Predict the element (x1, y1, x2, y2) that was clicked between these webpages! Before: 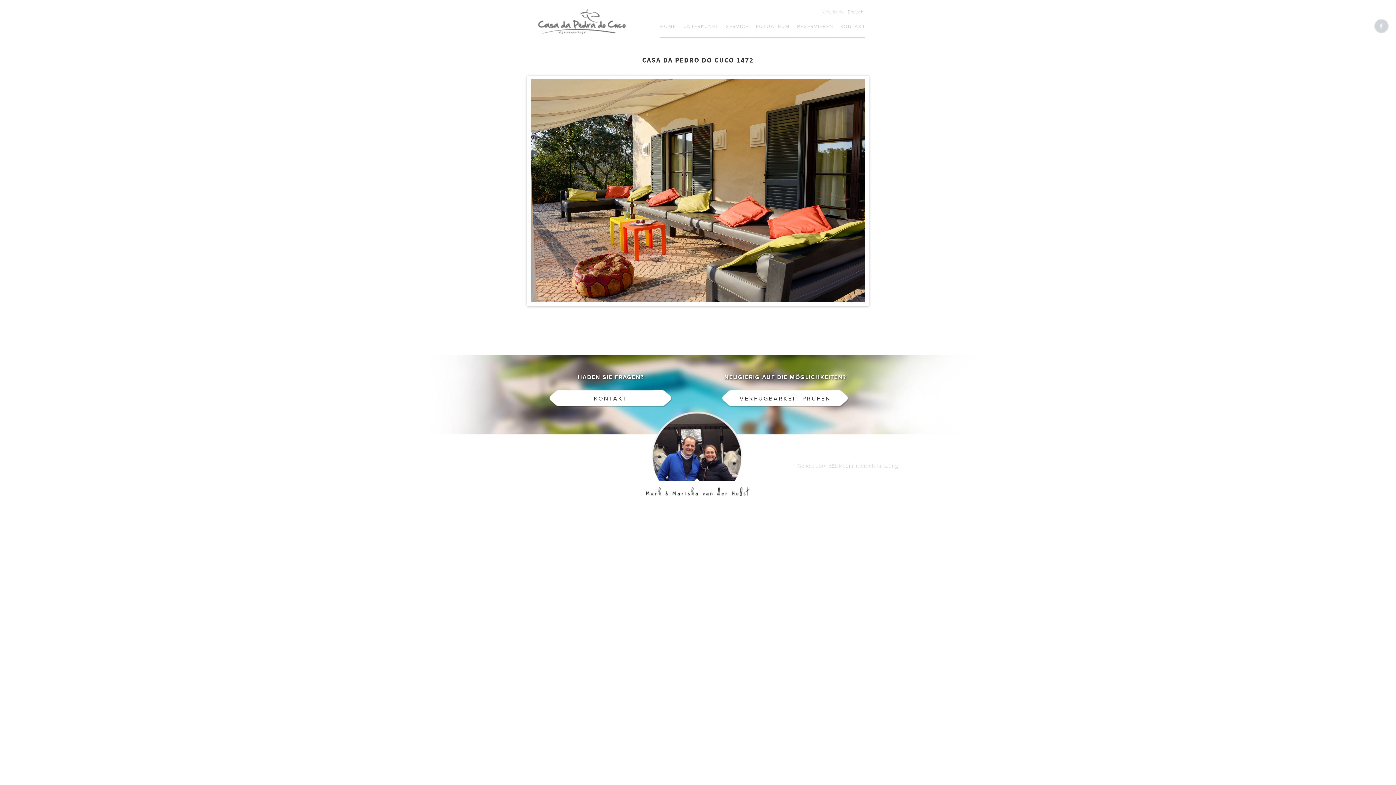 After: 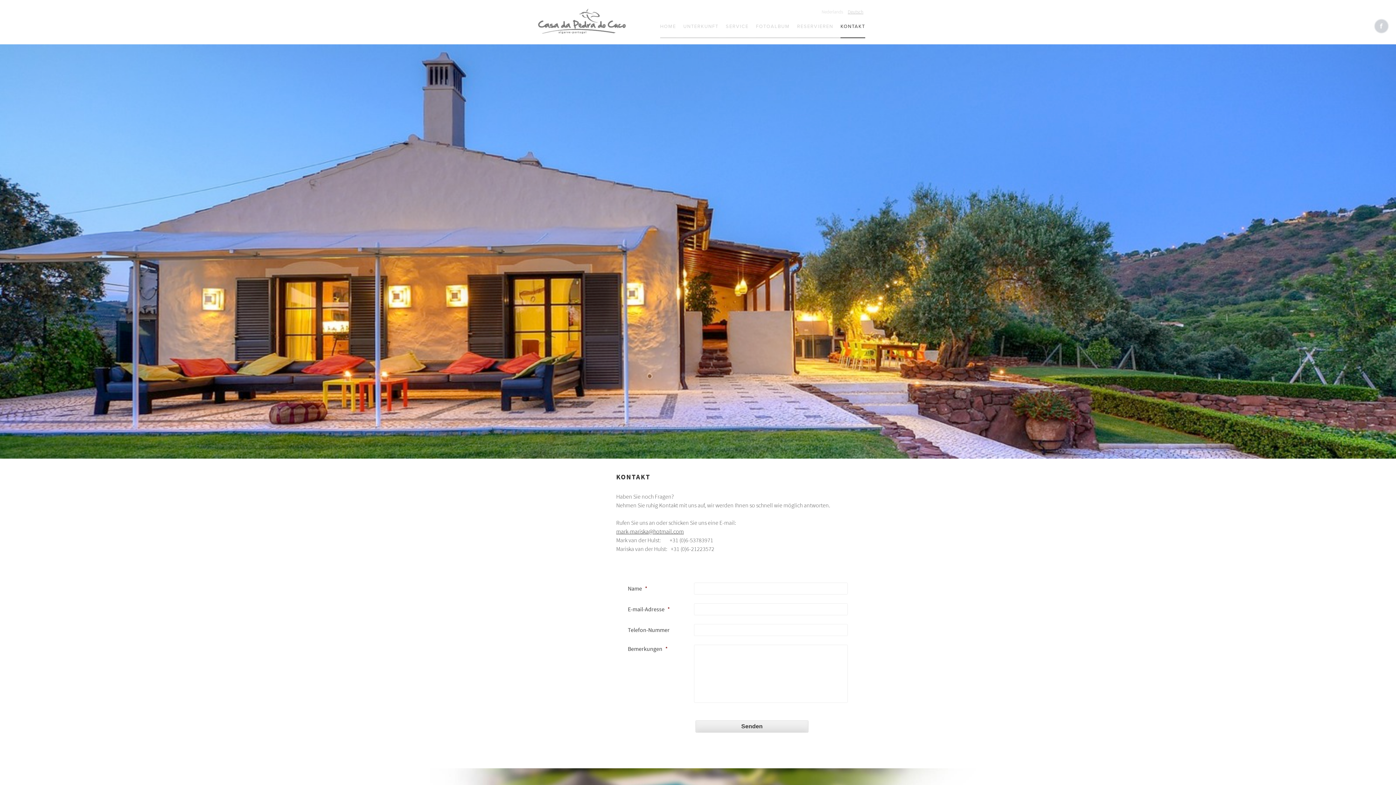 Action: bbox: (549, 390, 672, 407) label:  	KONTAKT	 